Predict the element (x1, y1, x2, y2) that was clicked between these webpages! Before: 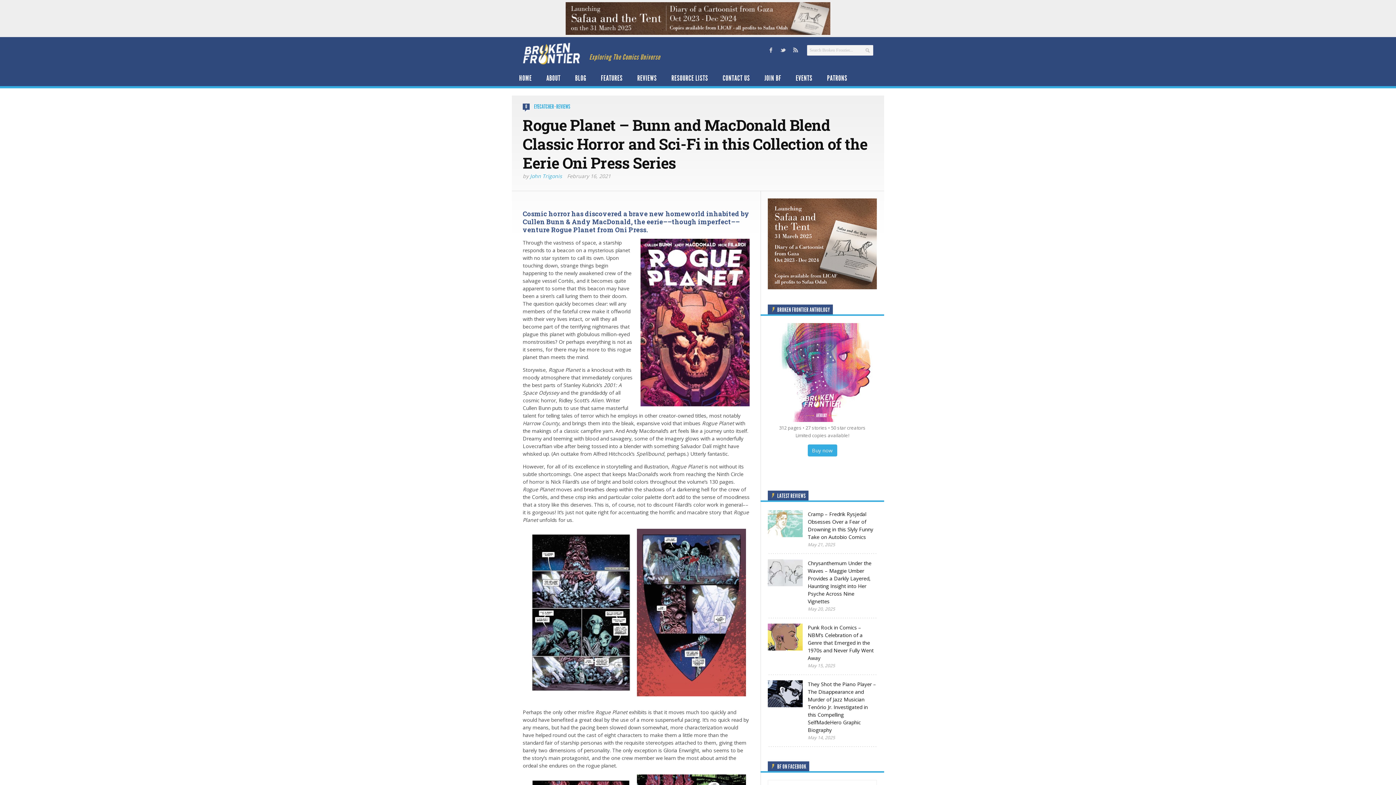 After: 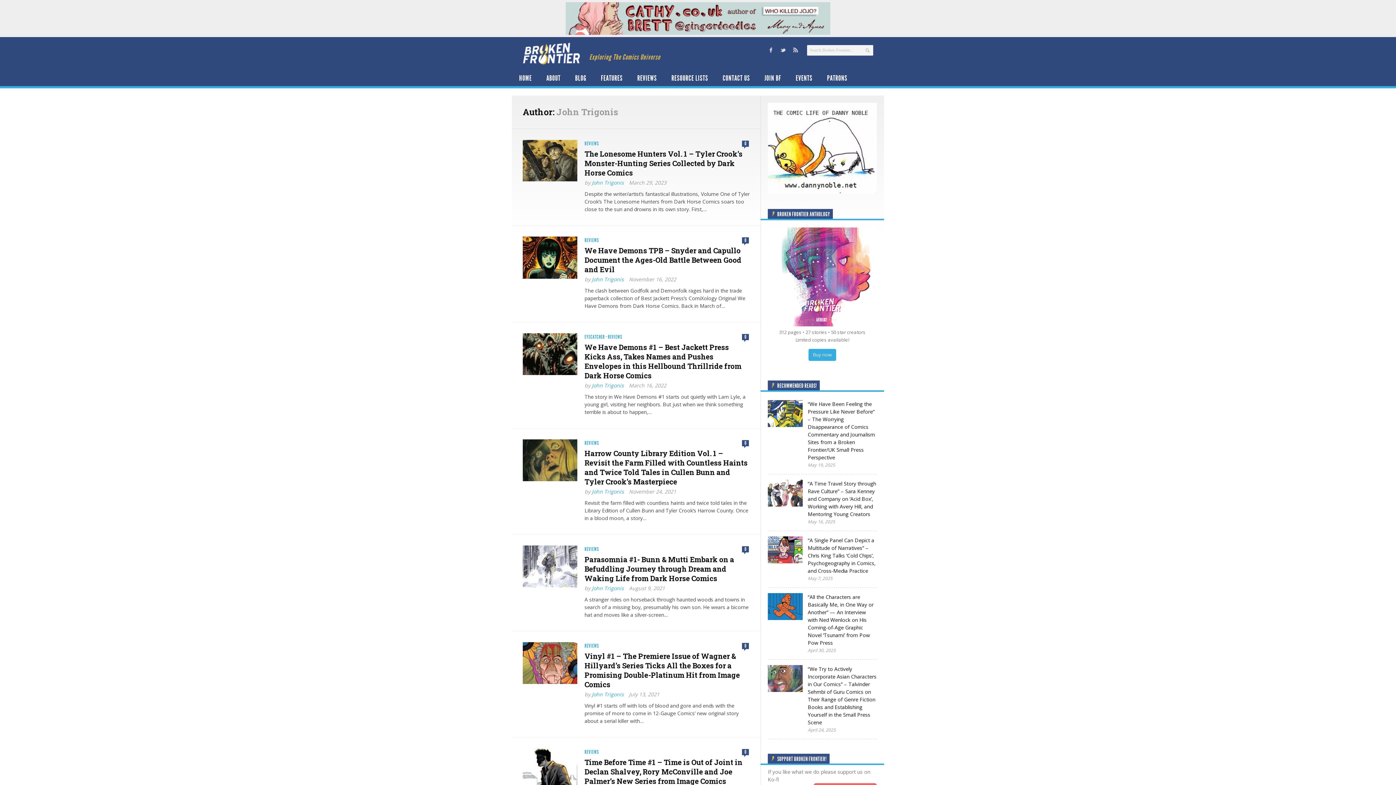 Action: label: John Trigonis bbox: (530, 172, 562, 179)